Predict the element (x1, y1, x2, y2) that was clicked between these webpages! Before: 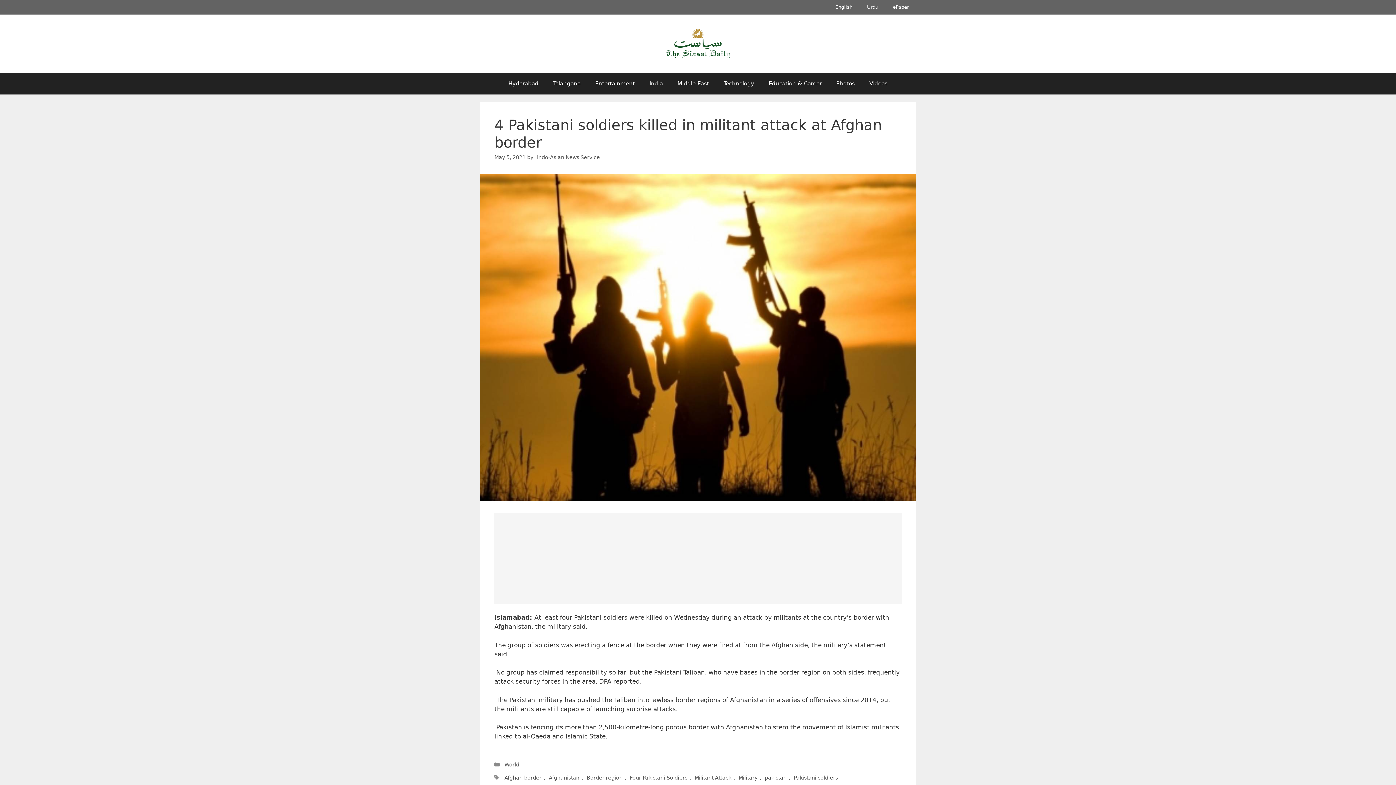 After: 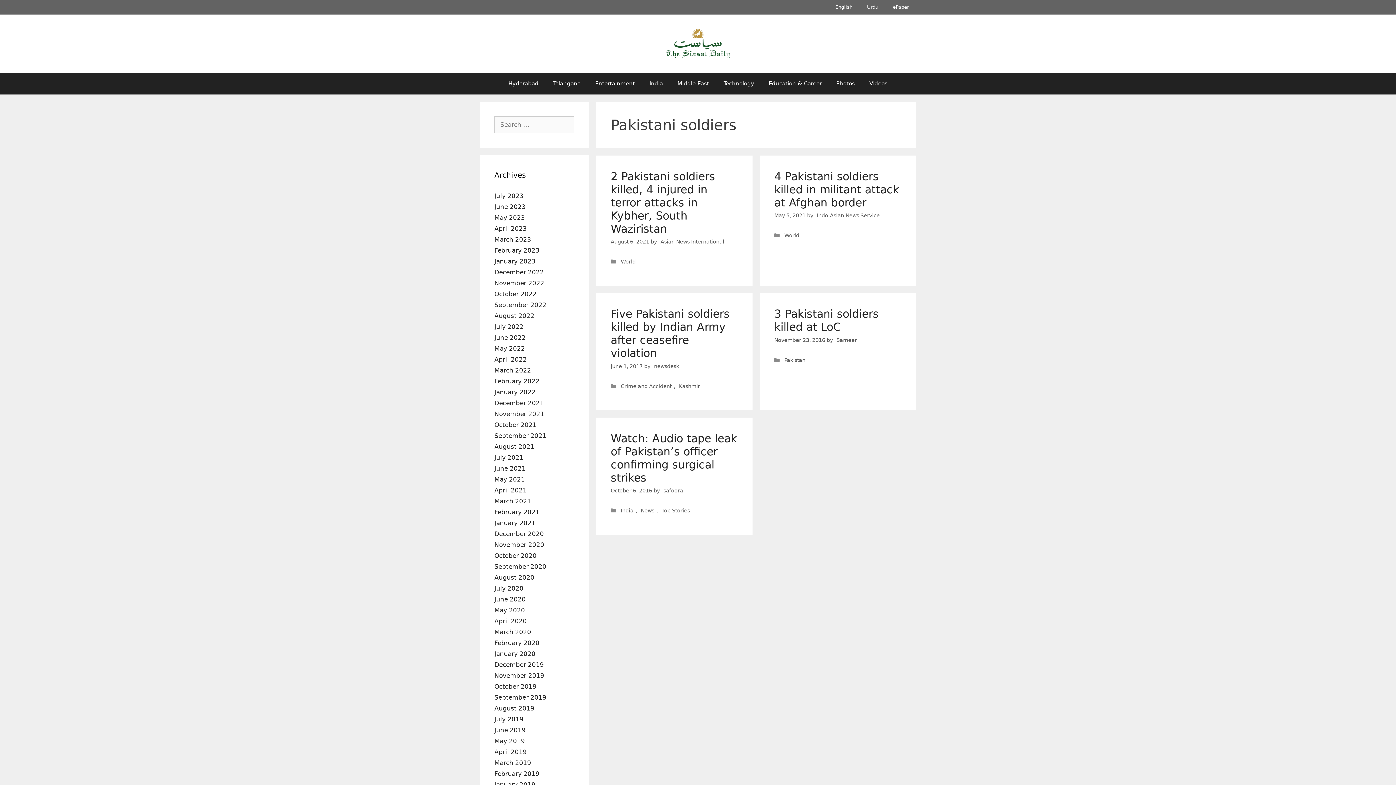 Action: bbox: (791, 773, 840, 782) label: Pakistani soldiers